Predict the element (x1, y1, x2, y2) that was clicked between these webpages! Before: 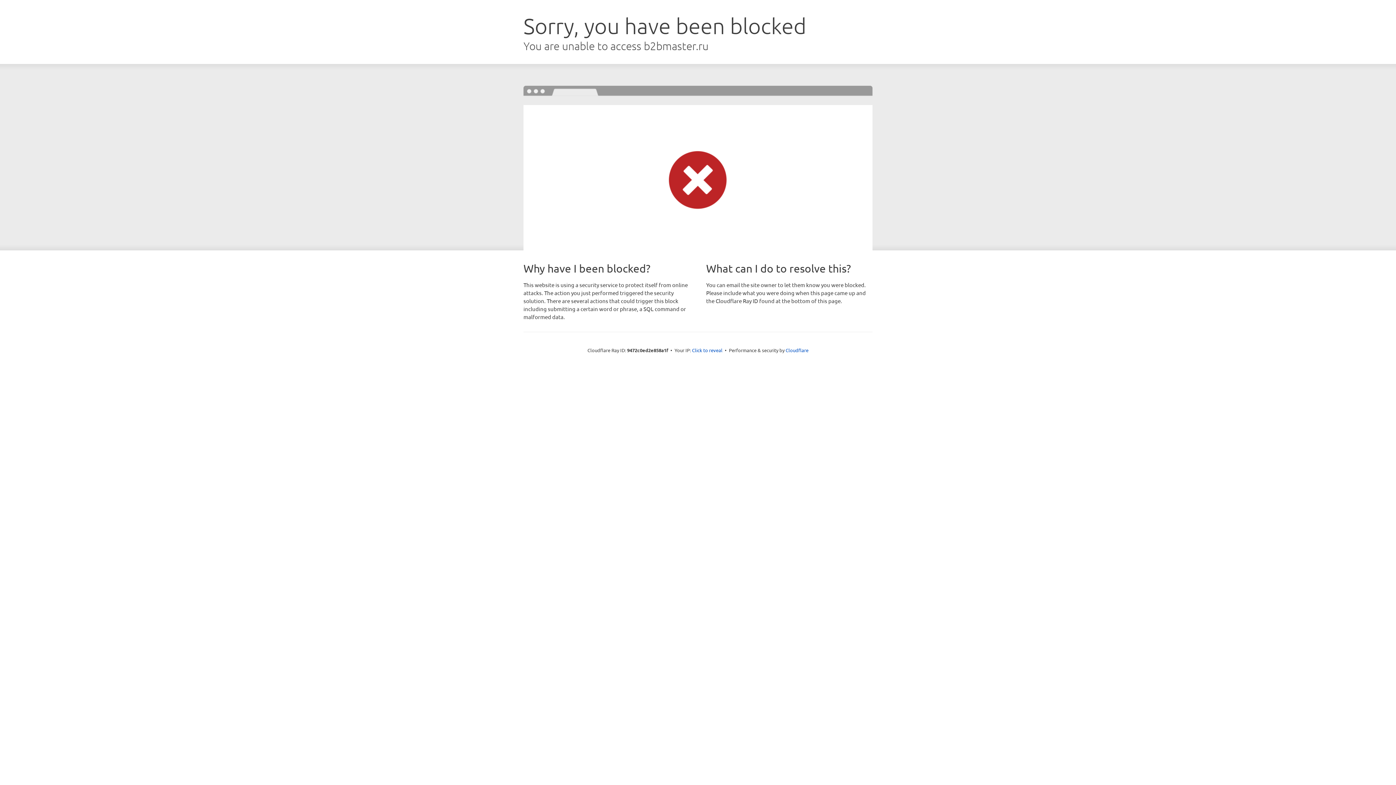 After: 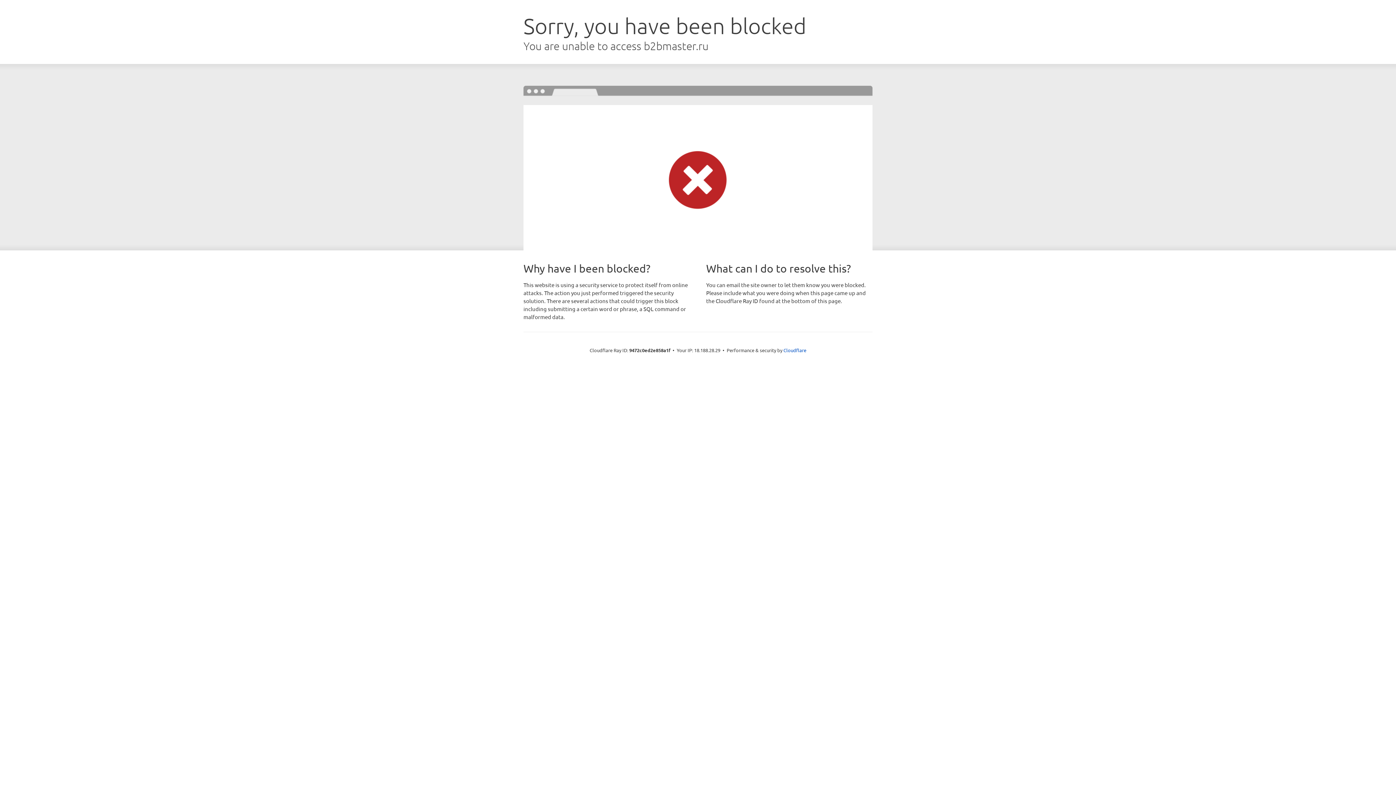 Action: label: Click to reveal bbox: (692, 346, 722, 353)